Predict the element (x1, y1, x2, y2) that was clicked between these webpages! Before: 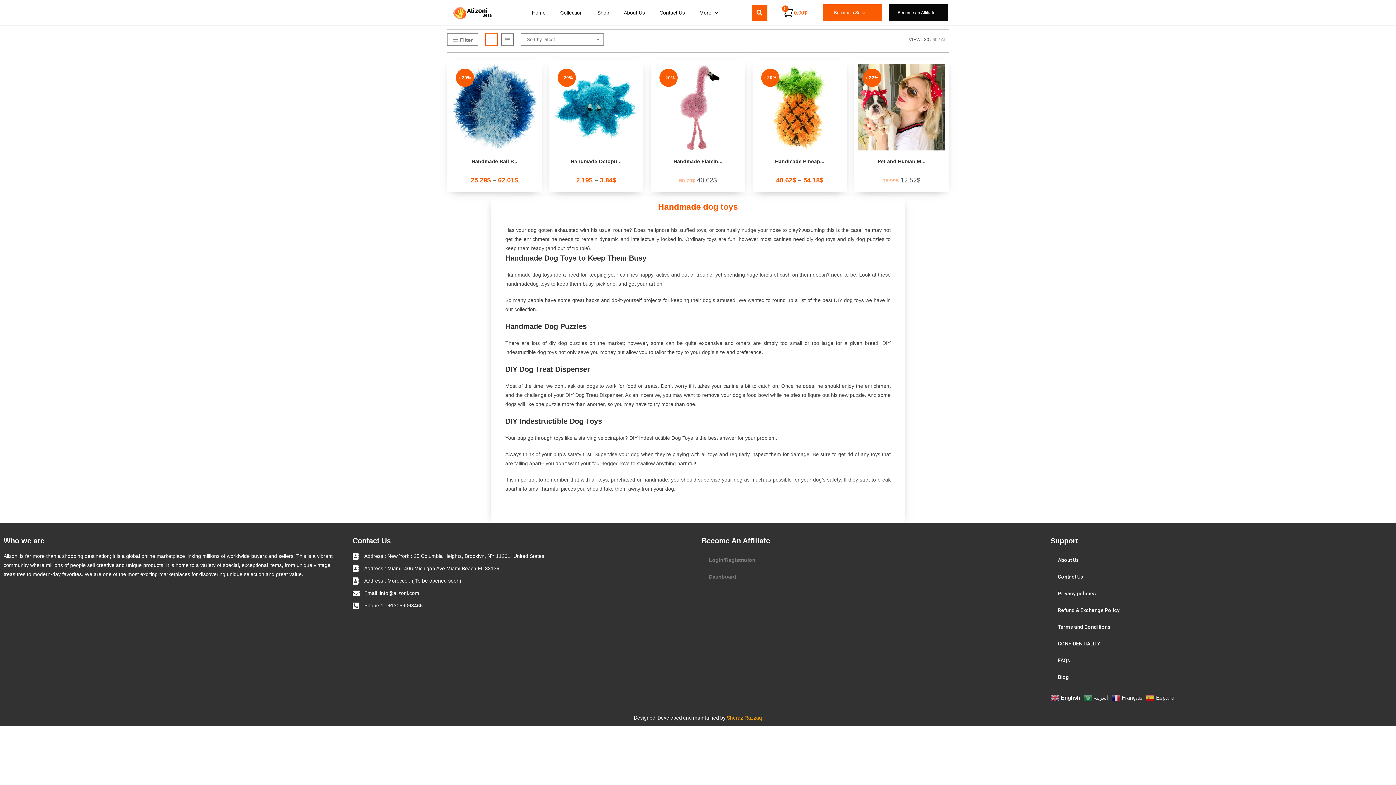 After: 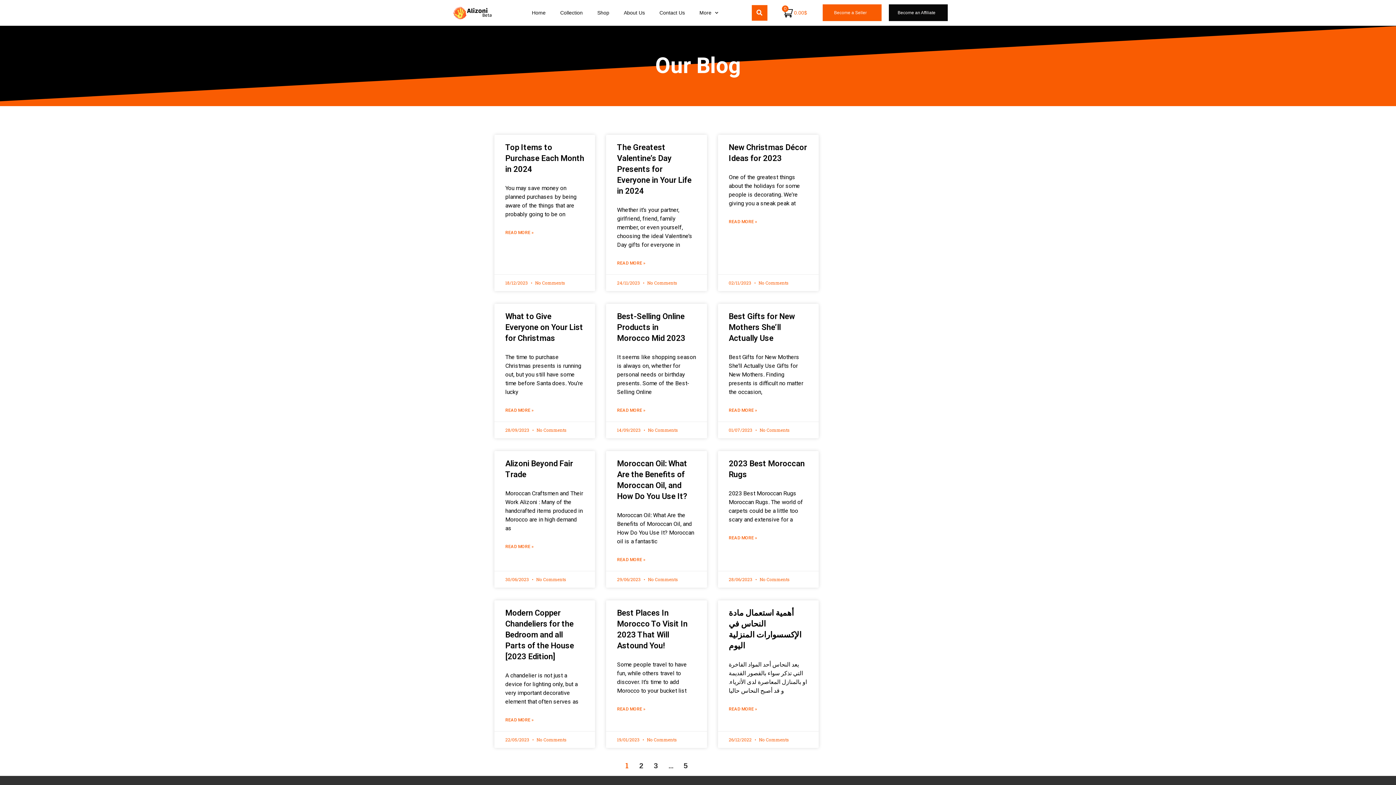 Action: bbox: (1050, 669, 1392, 685) label: Blog